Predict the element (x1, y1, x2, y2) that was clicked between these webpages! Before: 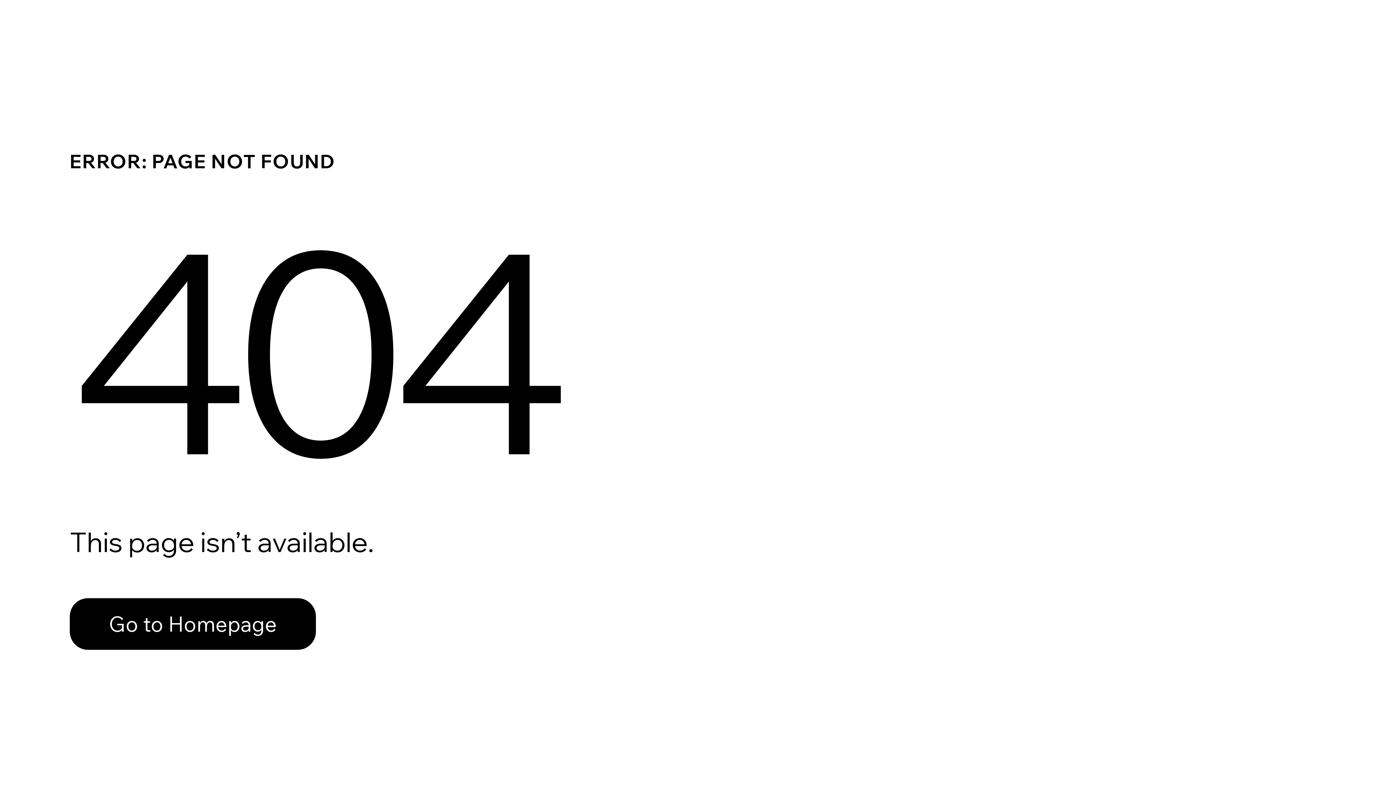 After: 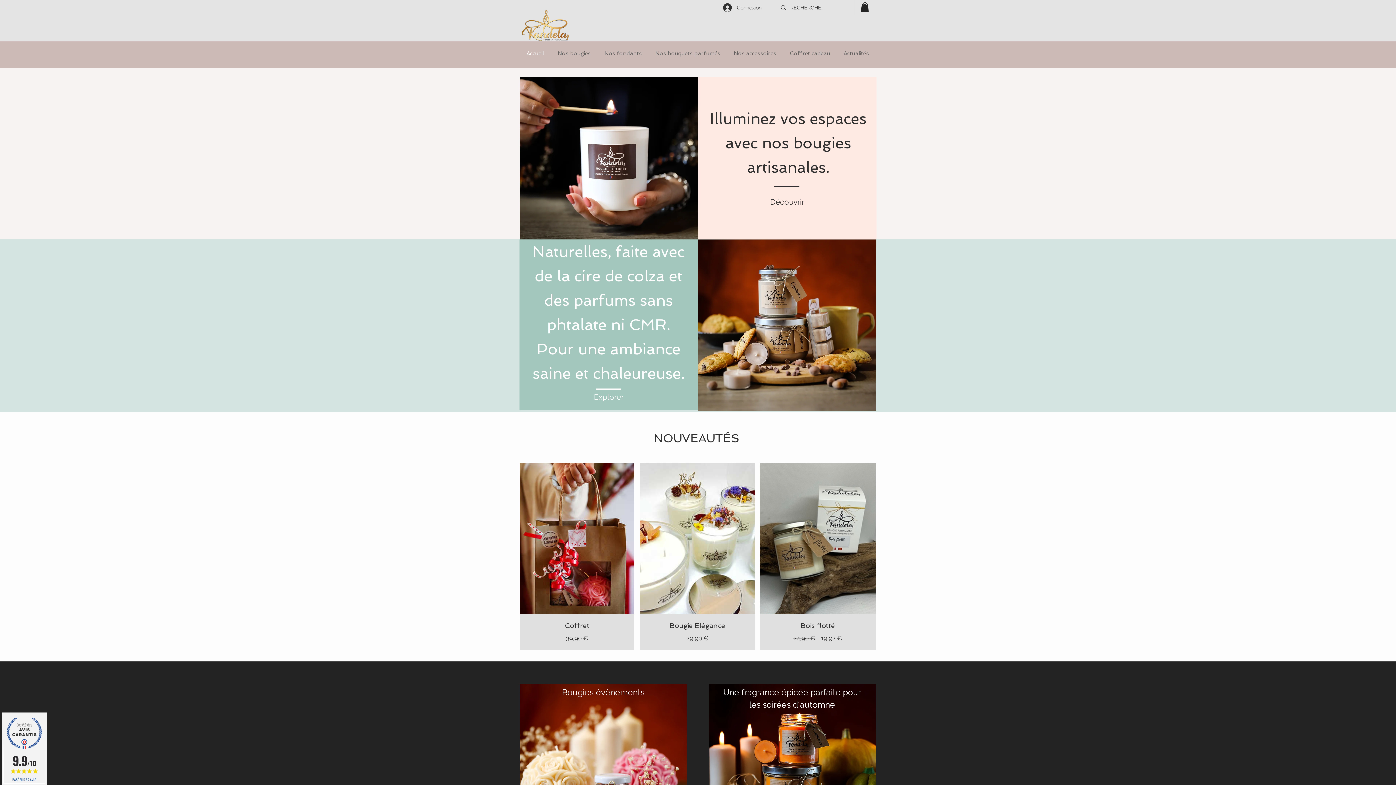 Action: bbox: (69, 598, 316, 650) label: Go to Homepage